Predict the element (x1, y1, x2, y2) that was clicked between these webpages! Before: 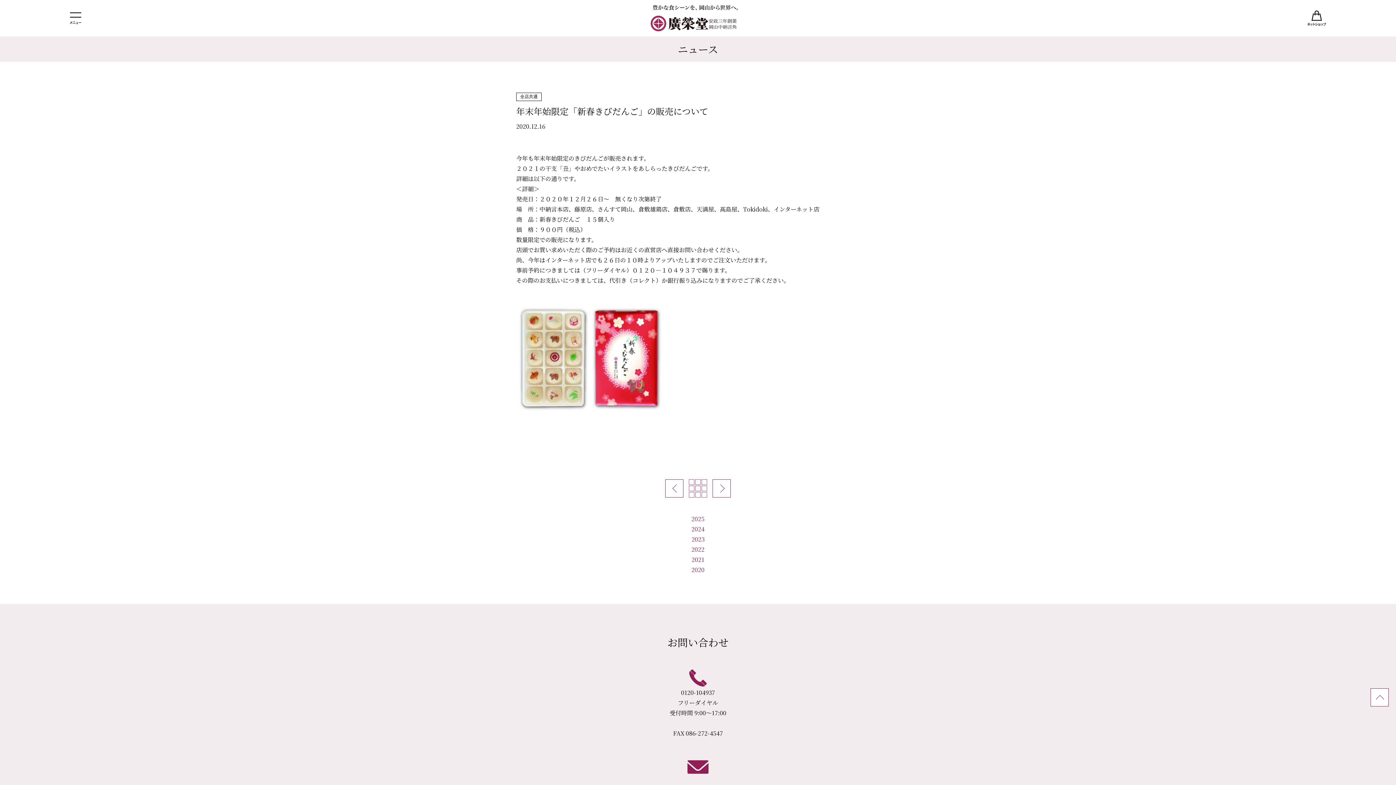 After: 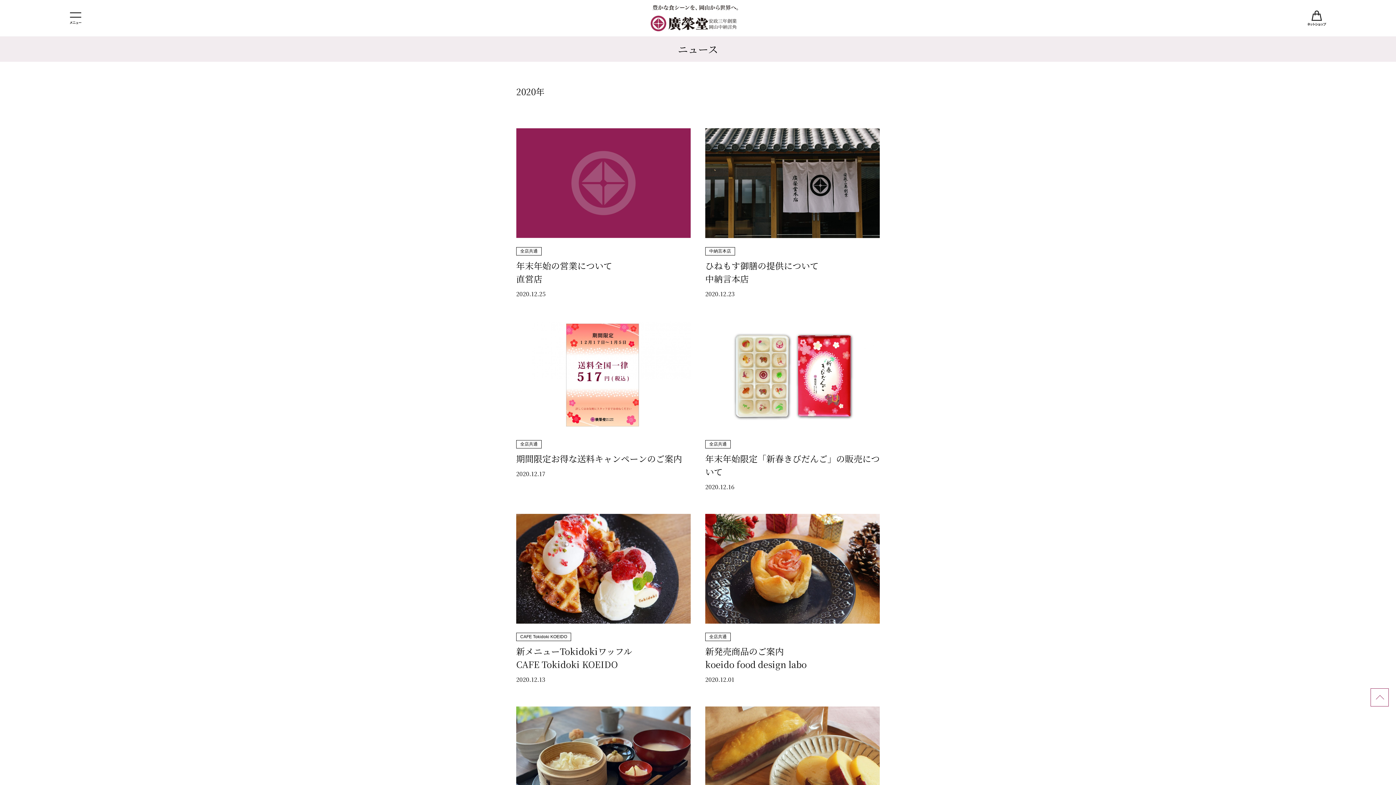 Action: label: 2020 bbox: (691, 565, 704, 574)